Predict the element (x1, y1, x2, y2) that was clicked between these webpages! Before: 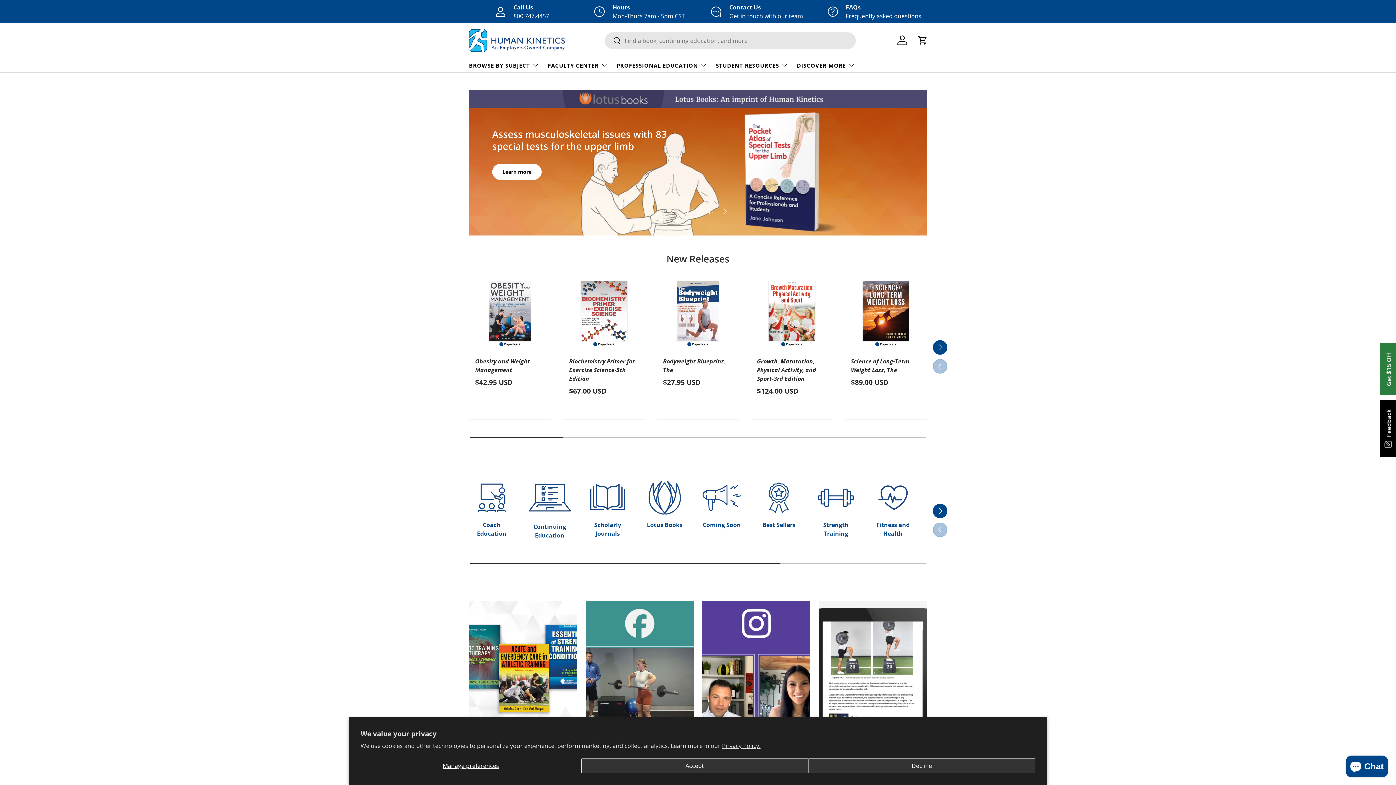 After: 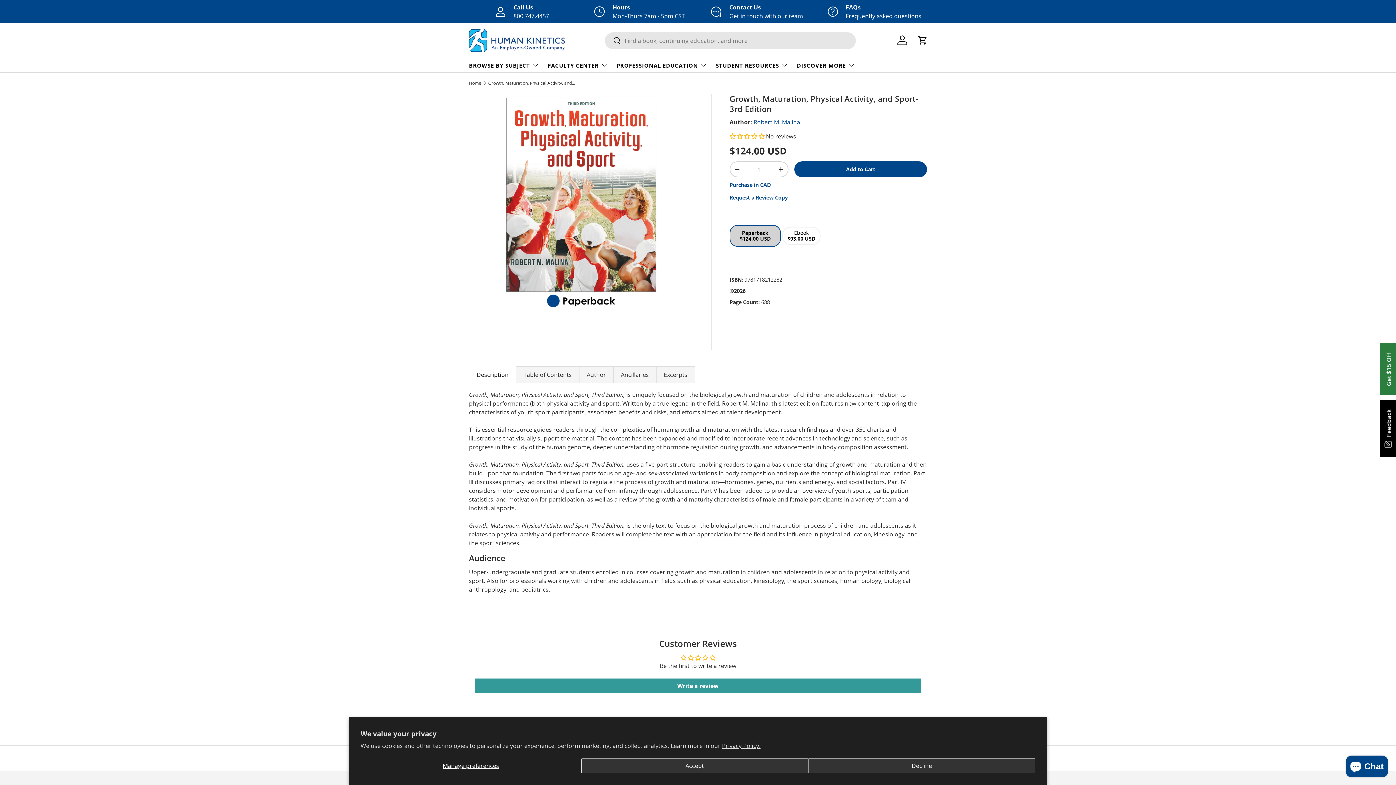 Action: label: Growth, Maturation, Physical Activity, and Sport-3rd Edition bbox: (757, 279, 827, 349)